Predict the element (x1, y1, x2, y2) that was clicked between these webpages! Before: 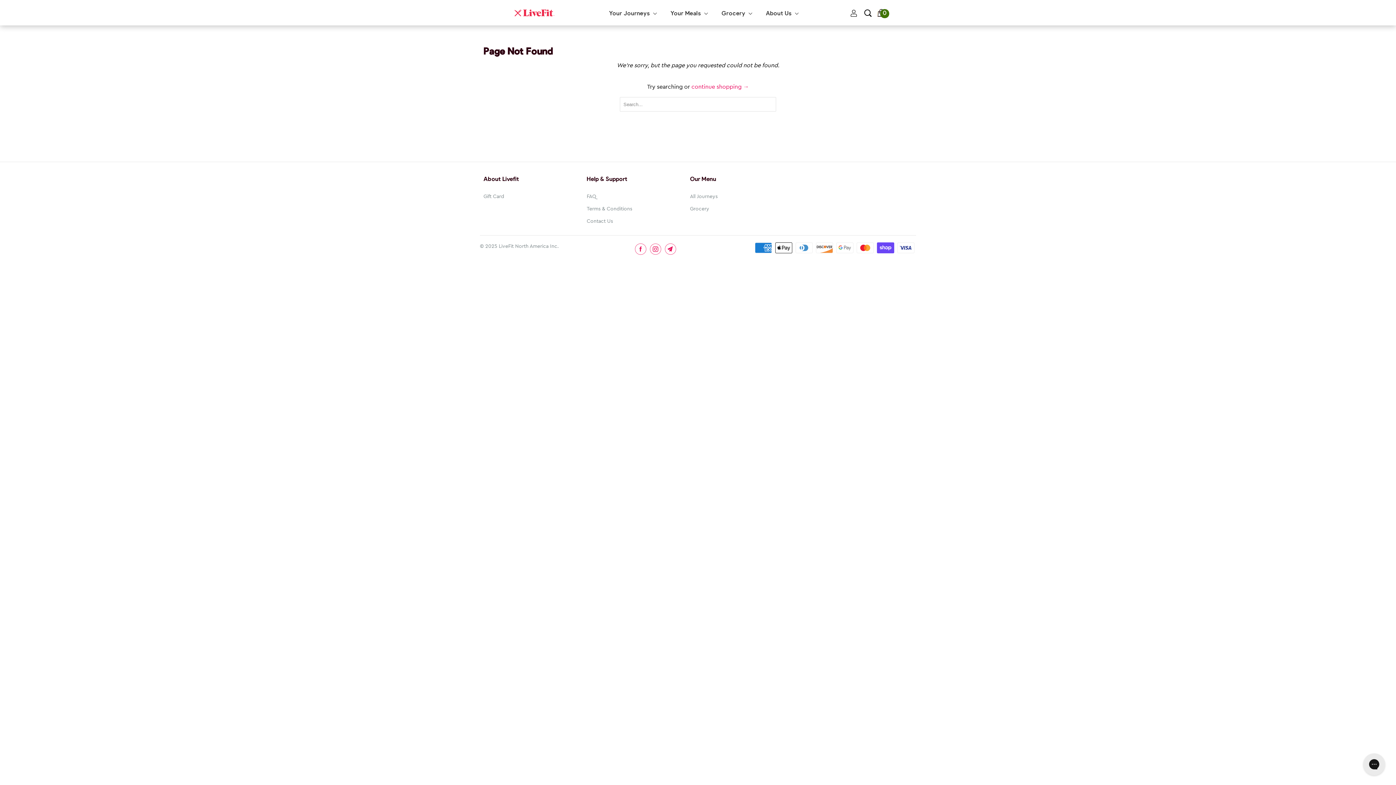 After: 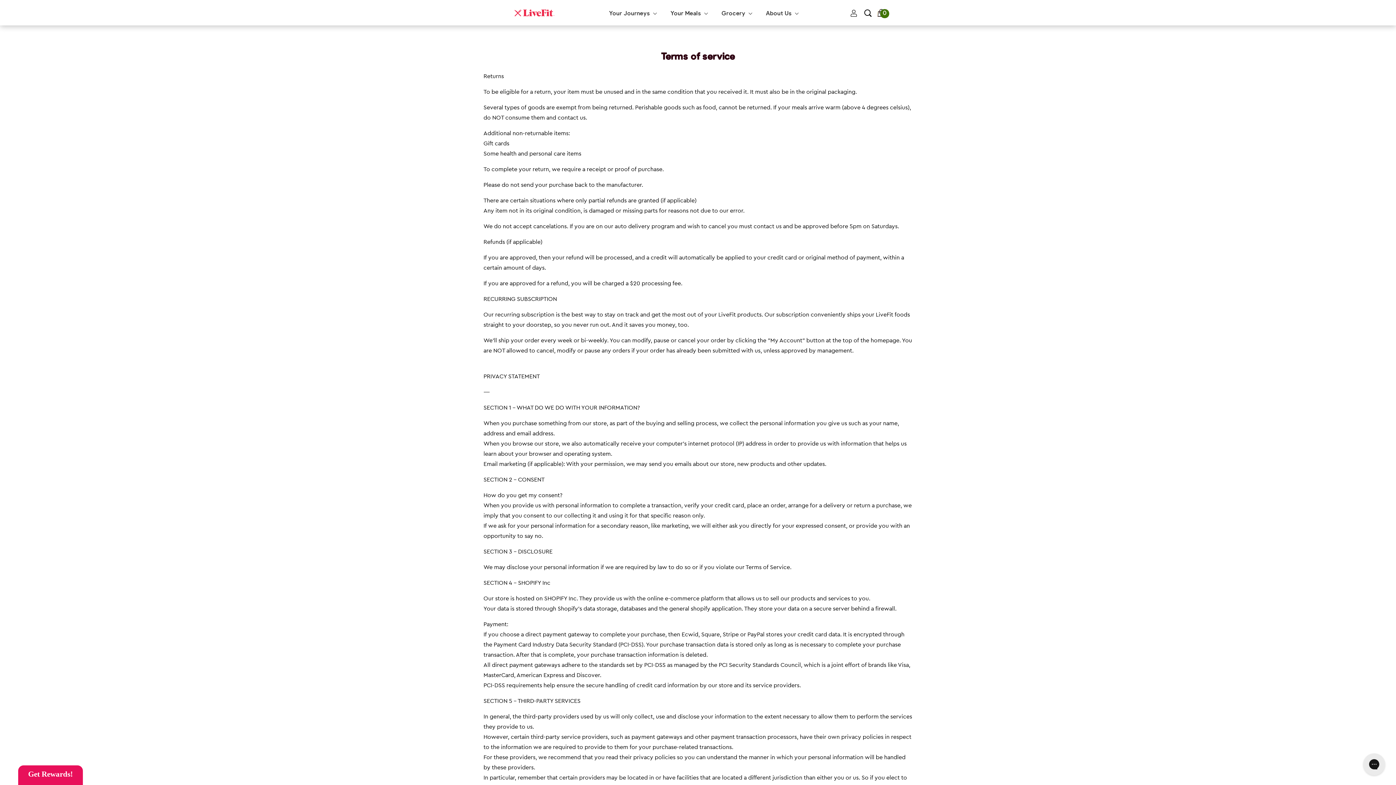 Action: bbox: (586, 205, 632, 212) label: Terms & Conditions